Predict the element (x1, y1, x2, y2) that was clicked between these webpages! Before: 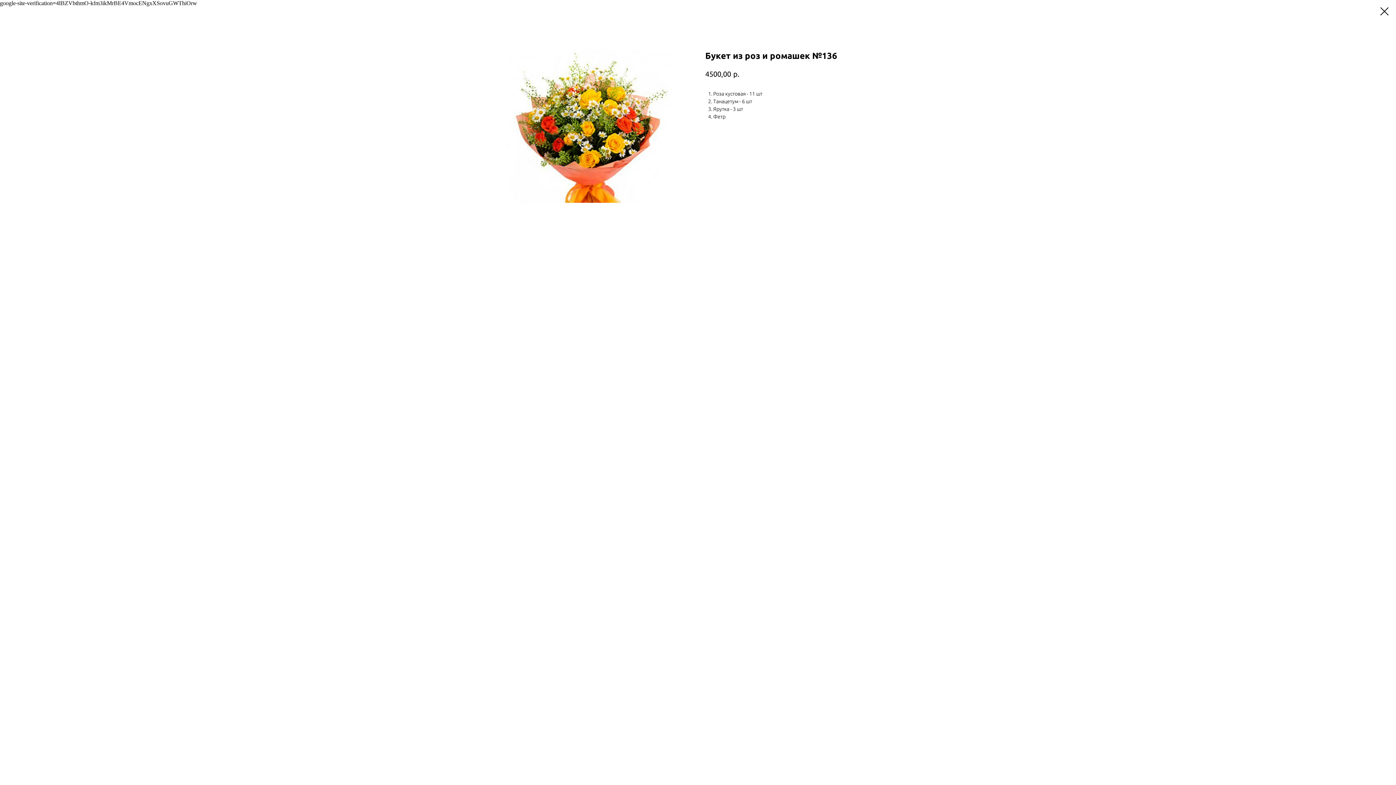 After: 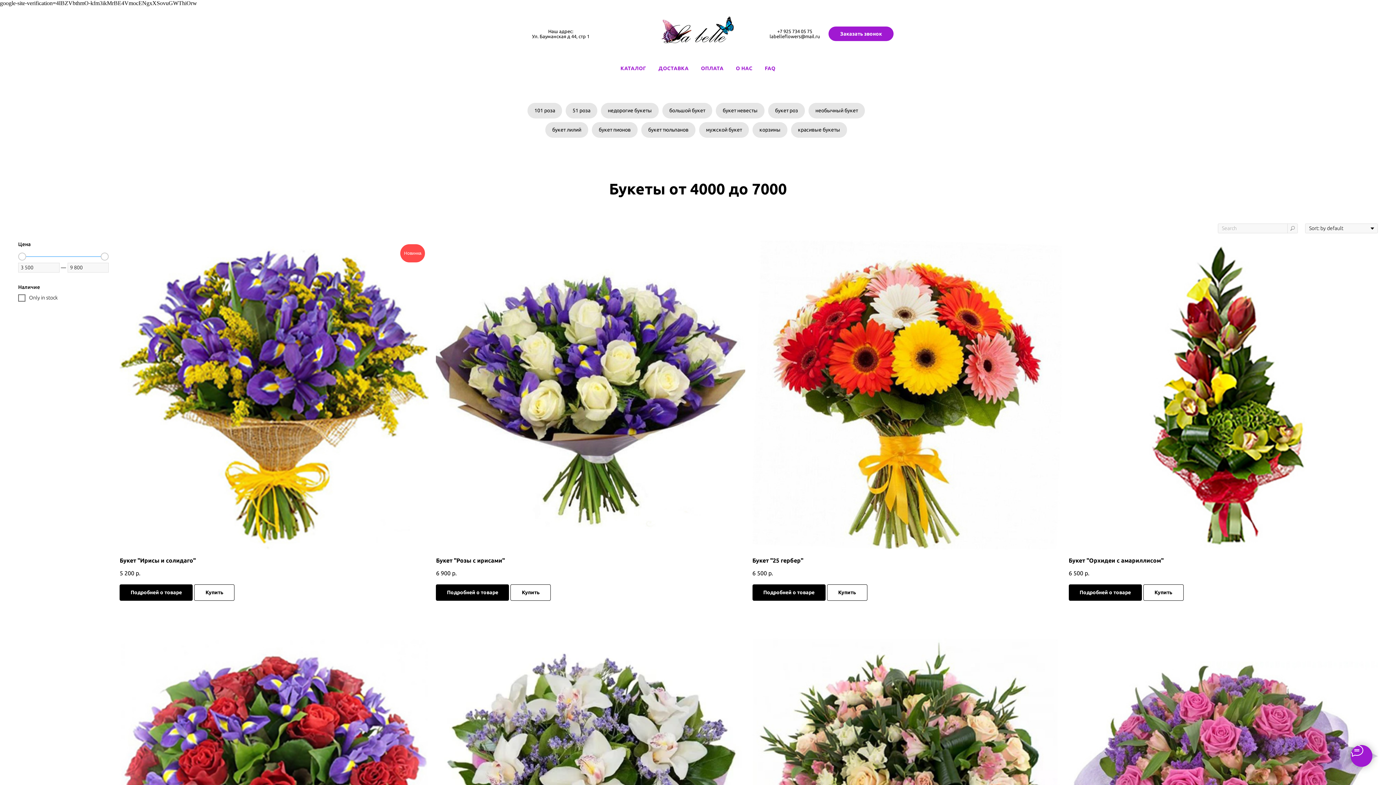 Action: bbox: (1380, 7, 1389, 15)